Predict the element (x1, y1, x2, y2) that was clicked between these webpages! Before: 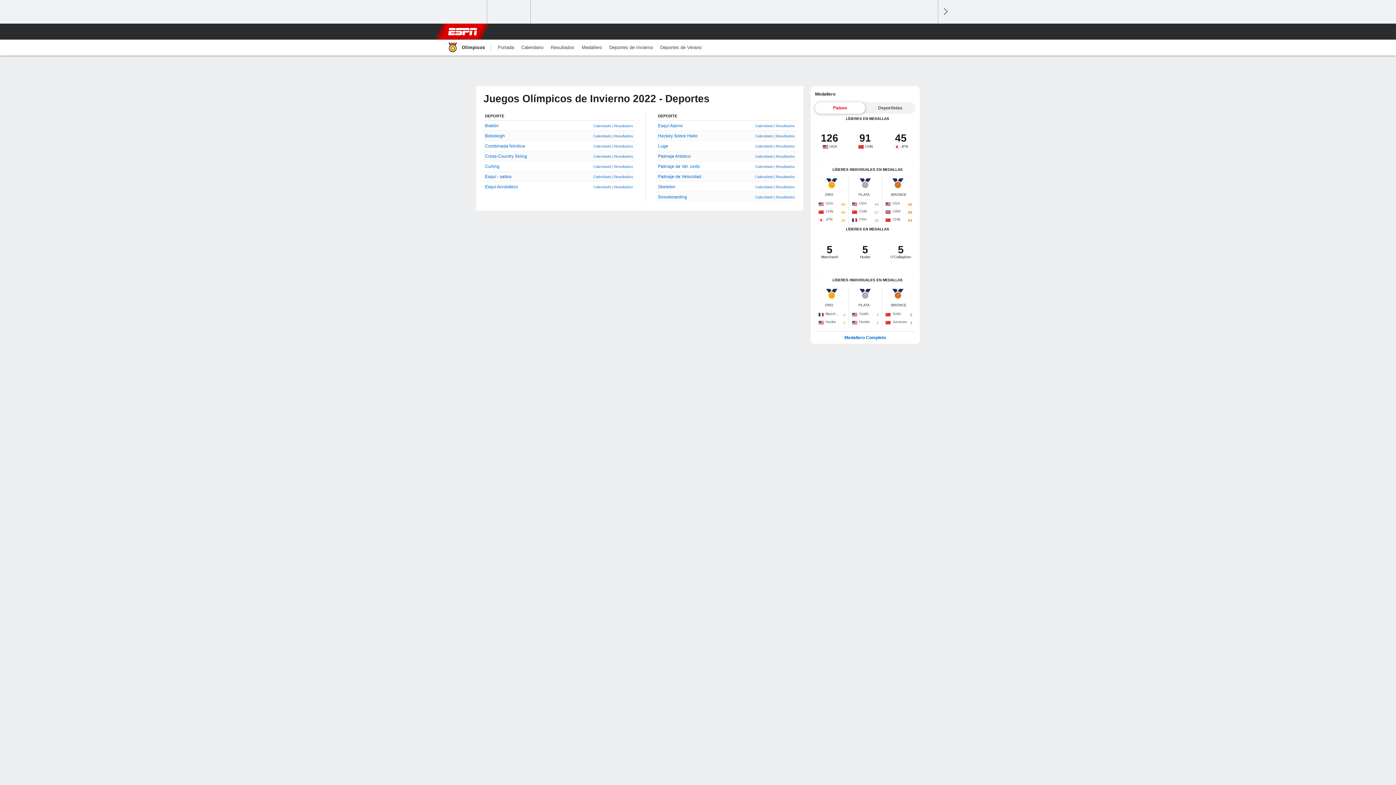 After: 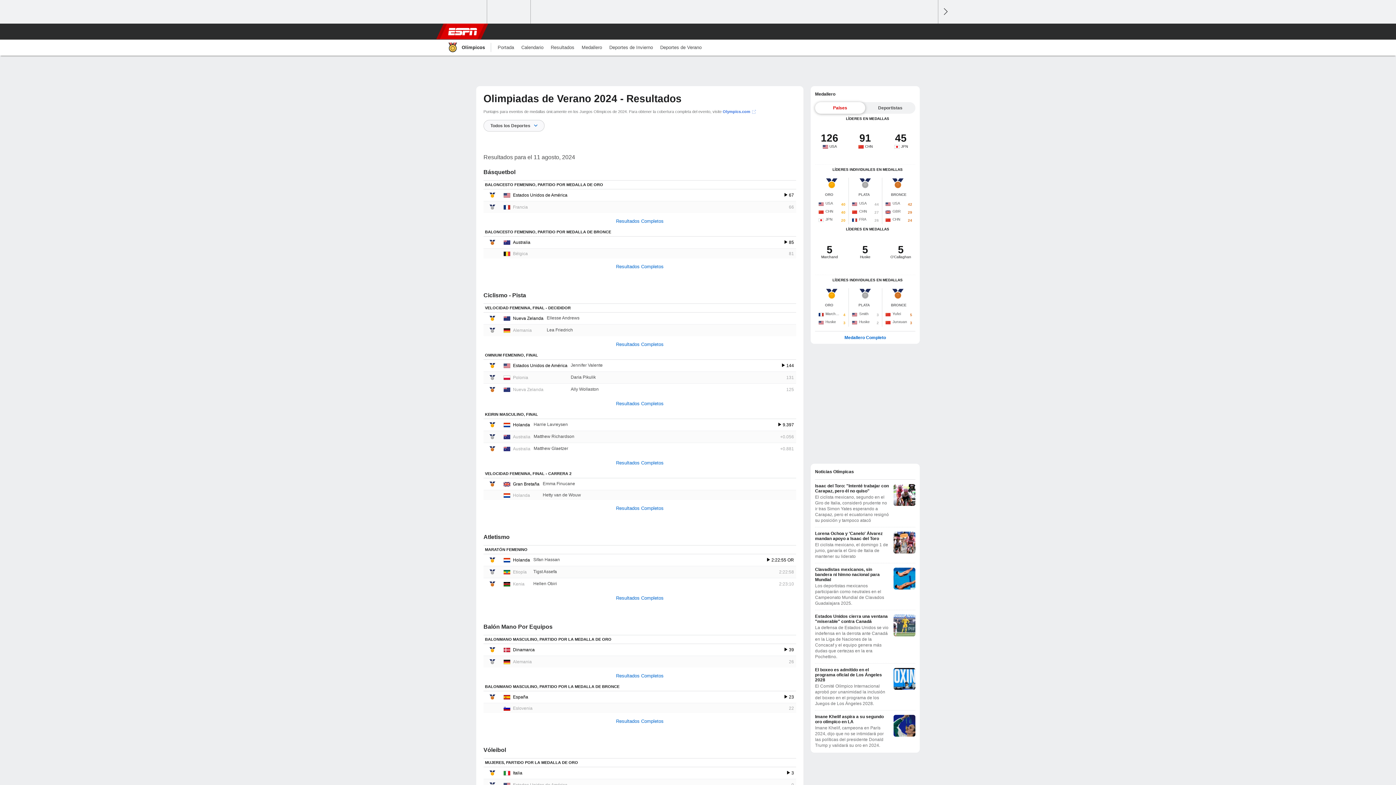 Action: bbox: (547, 39, 578, 55) label: Resultados